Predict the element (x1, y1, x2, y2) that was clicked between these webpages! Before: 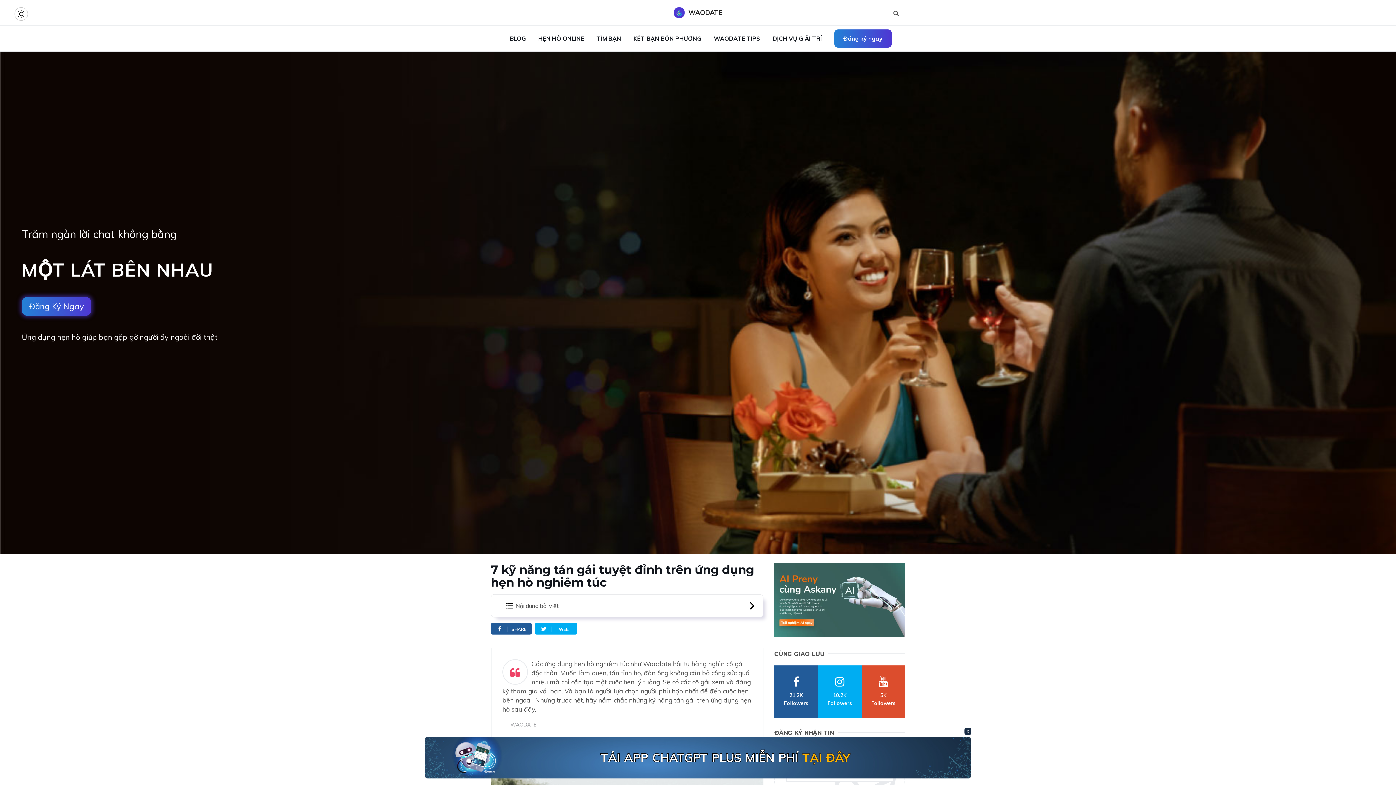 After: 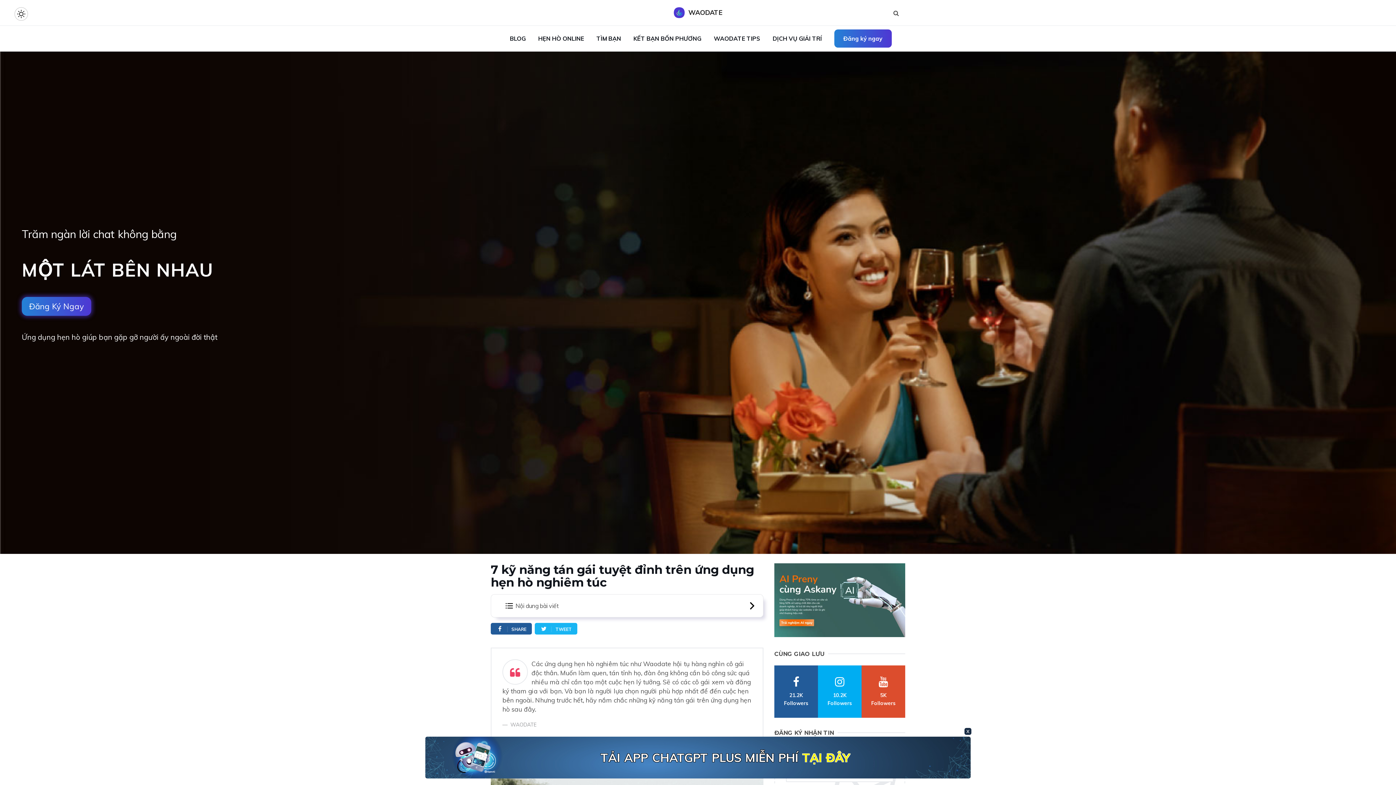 Action: bbox: (534, 623, 577, 634) label: TWEET